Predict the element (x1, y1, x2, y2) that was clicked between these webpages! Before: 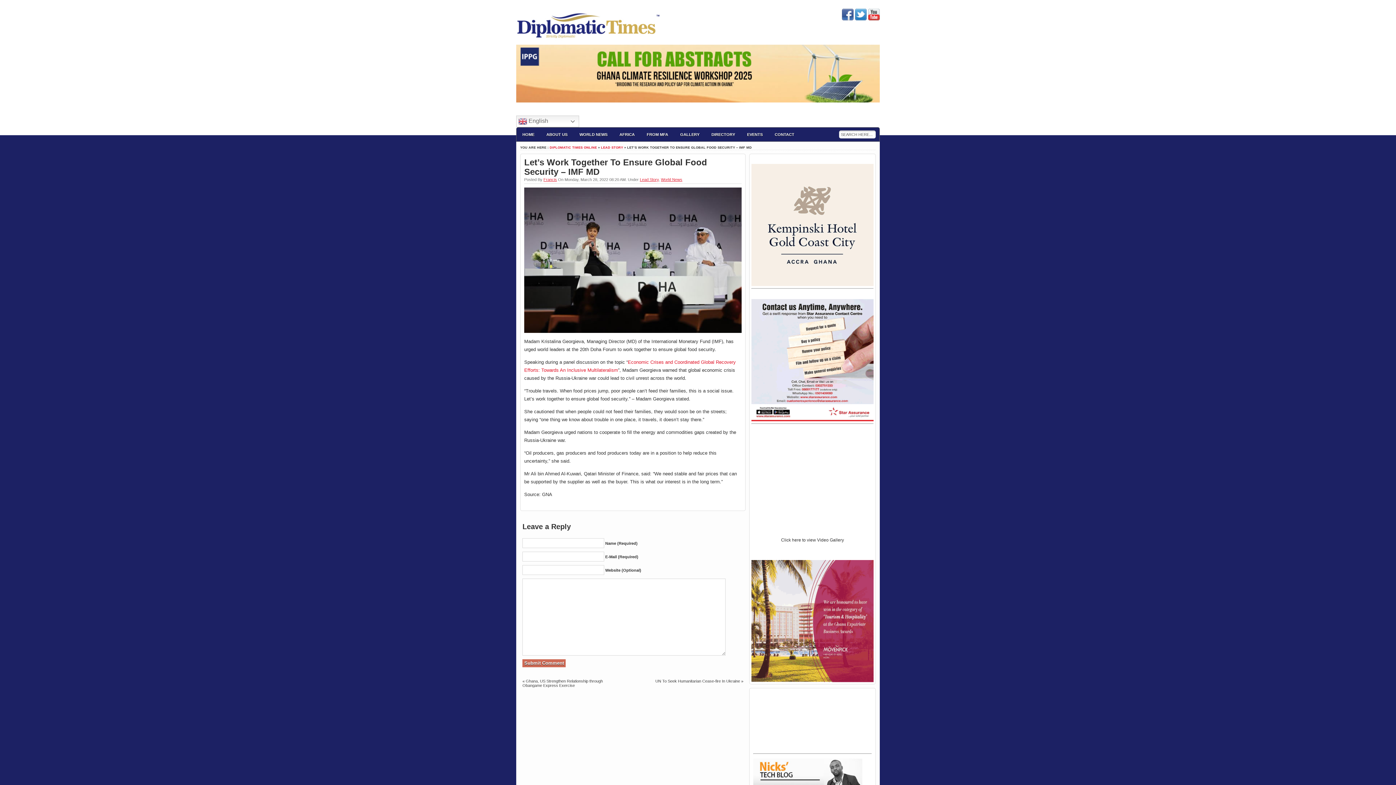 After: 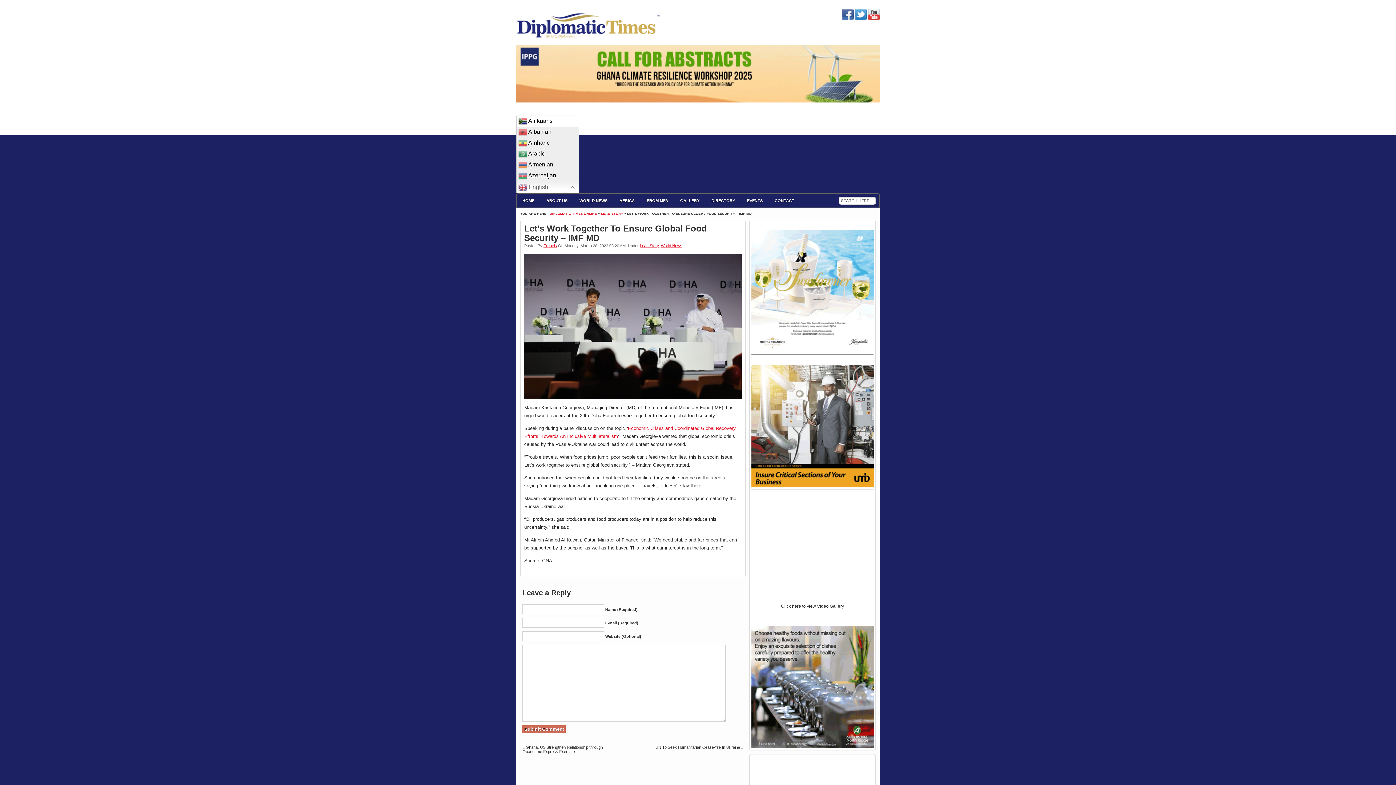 Action: label:  English bbox: (516, 115, 579, 127)